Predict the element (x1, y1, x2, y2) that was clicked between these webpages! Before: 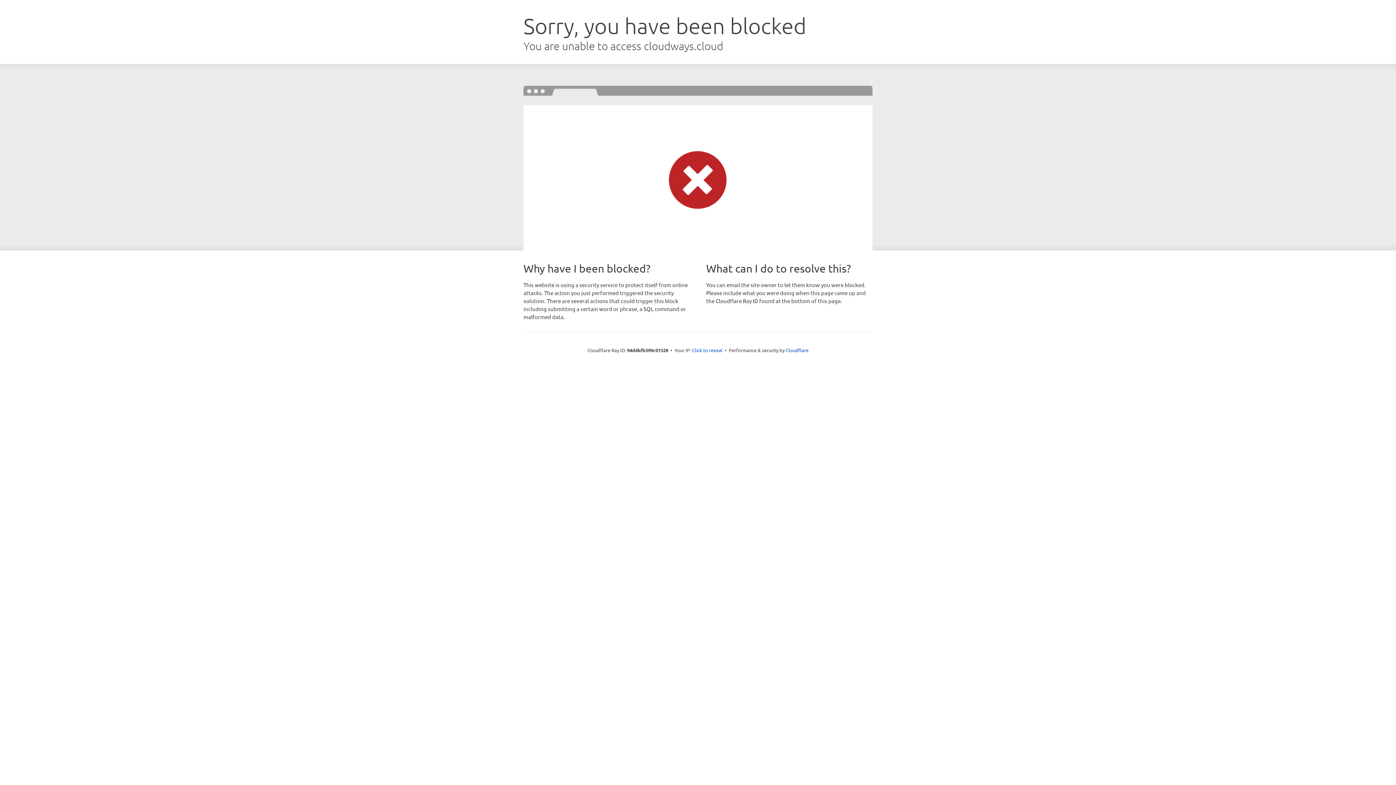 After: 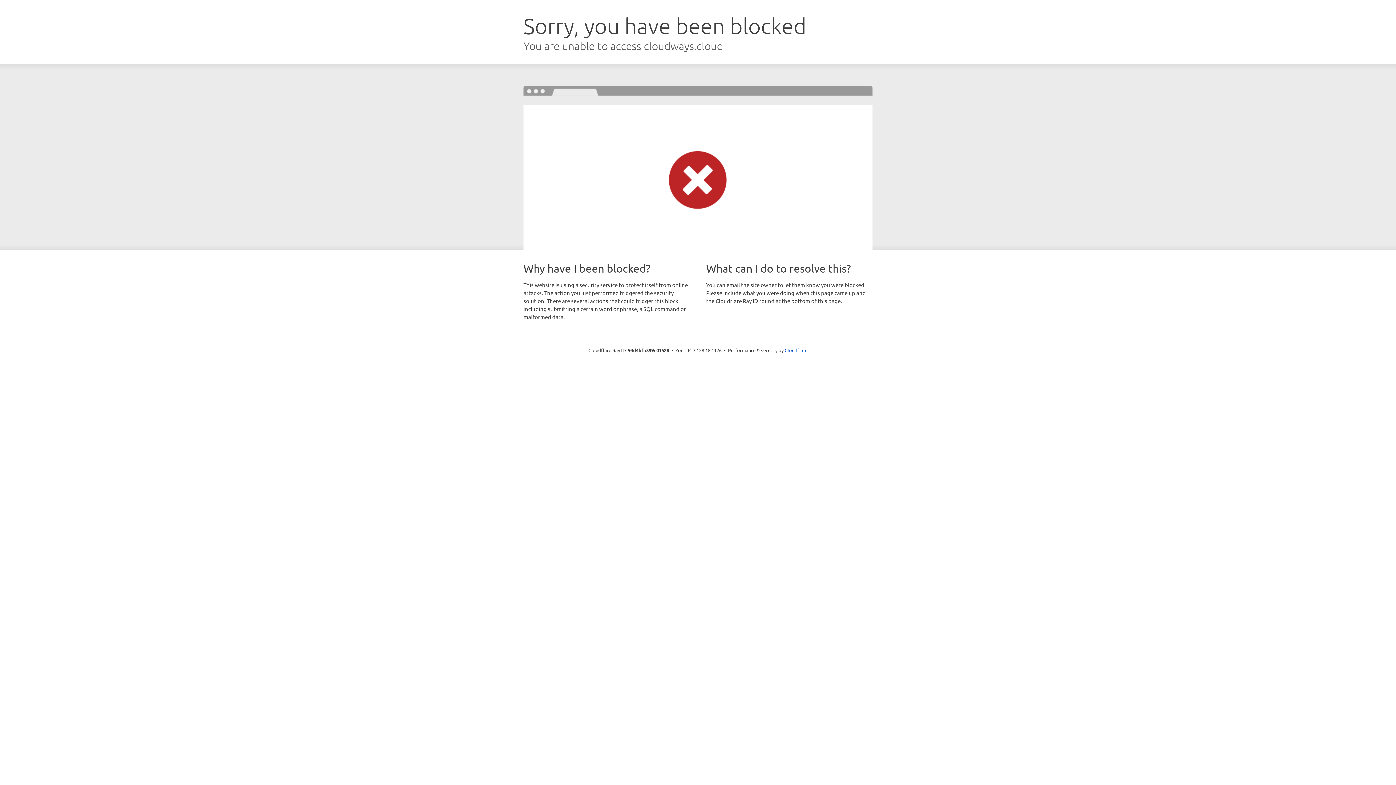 Action: label: Click to reveal bbox: (692, 346, 722, 353)